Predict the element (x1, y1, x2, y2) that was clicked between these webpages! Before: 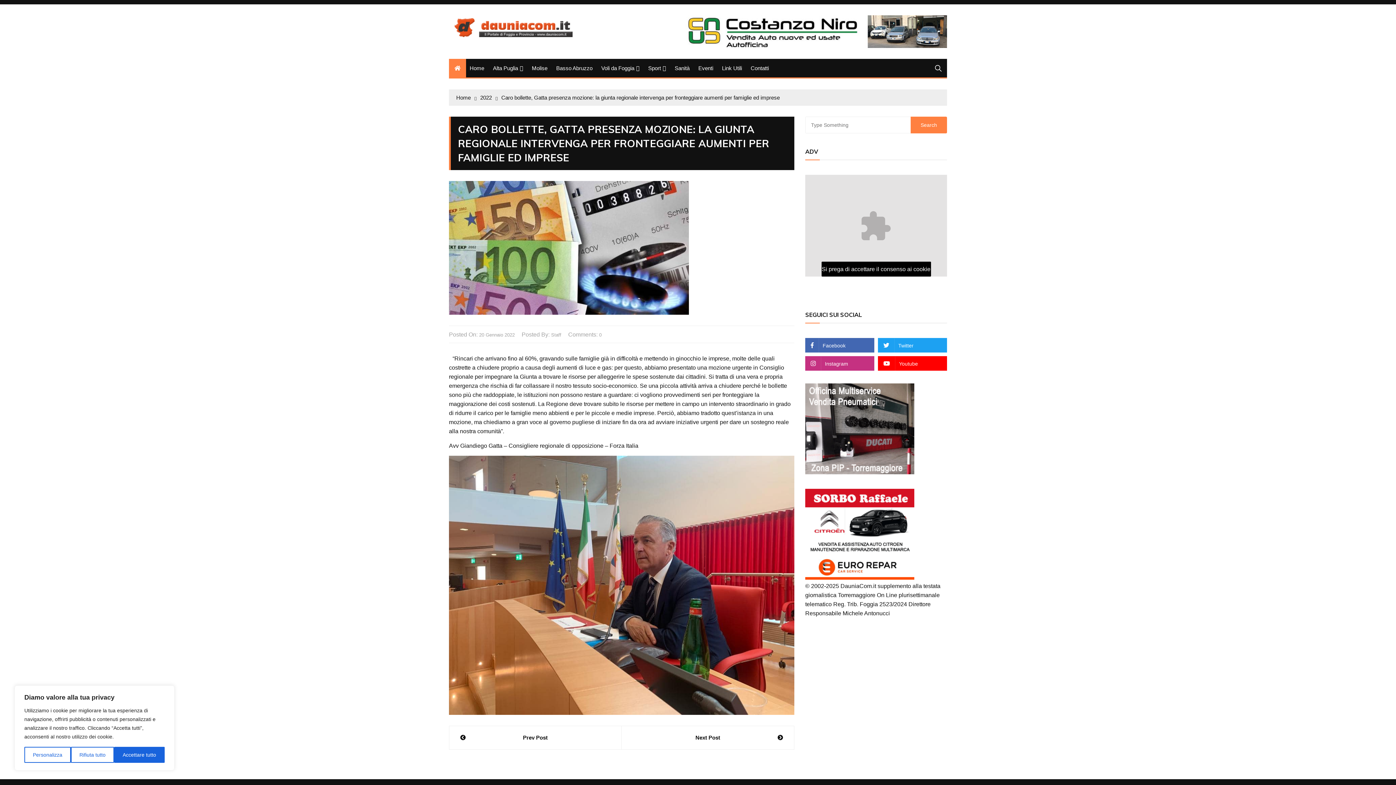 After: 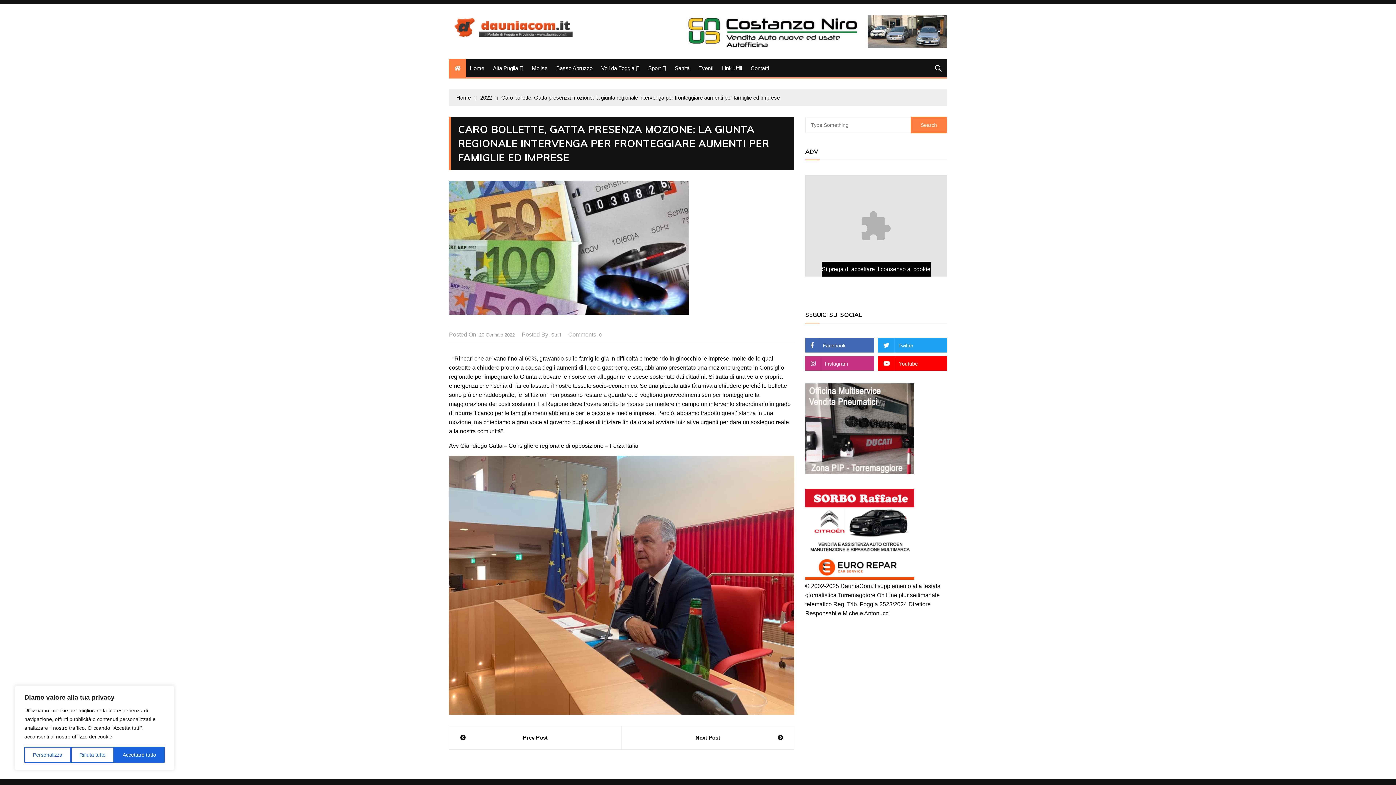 Action: bbox: (682, 28, 947, 34)